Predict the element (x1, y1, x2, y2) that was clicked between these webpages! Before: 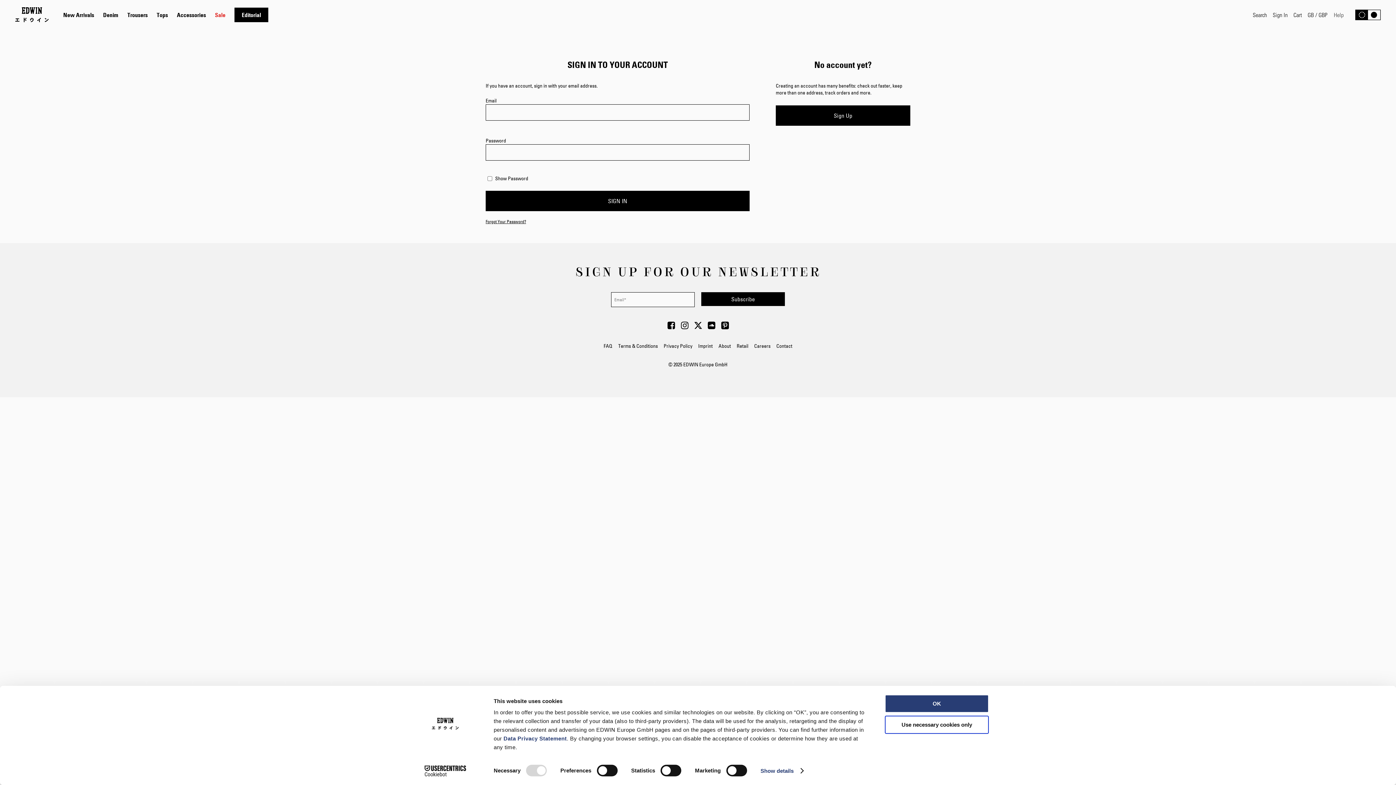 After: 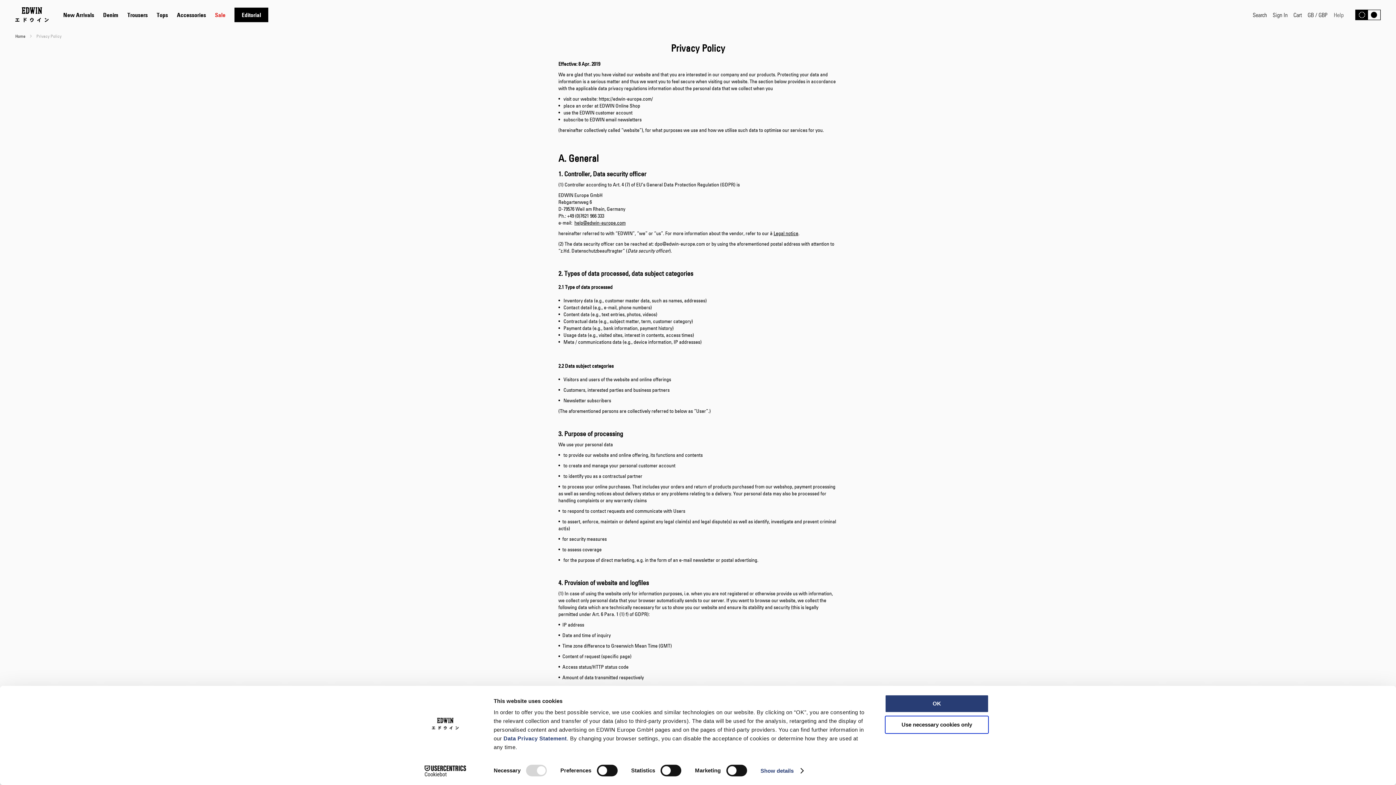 Action: label: Privacy Policy bbox: (663, 342, 692, 349)